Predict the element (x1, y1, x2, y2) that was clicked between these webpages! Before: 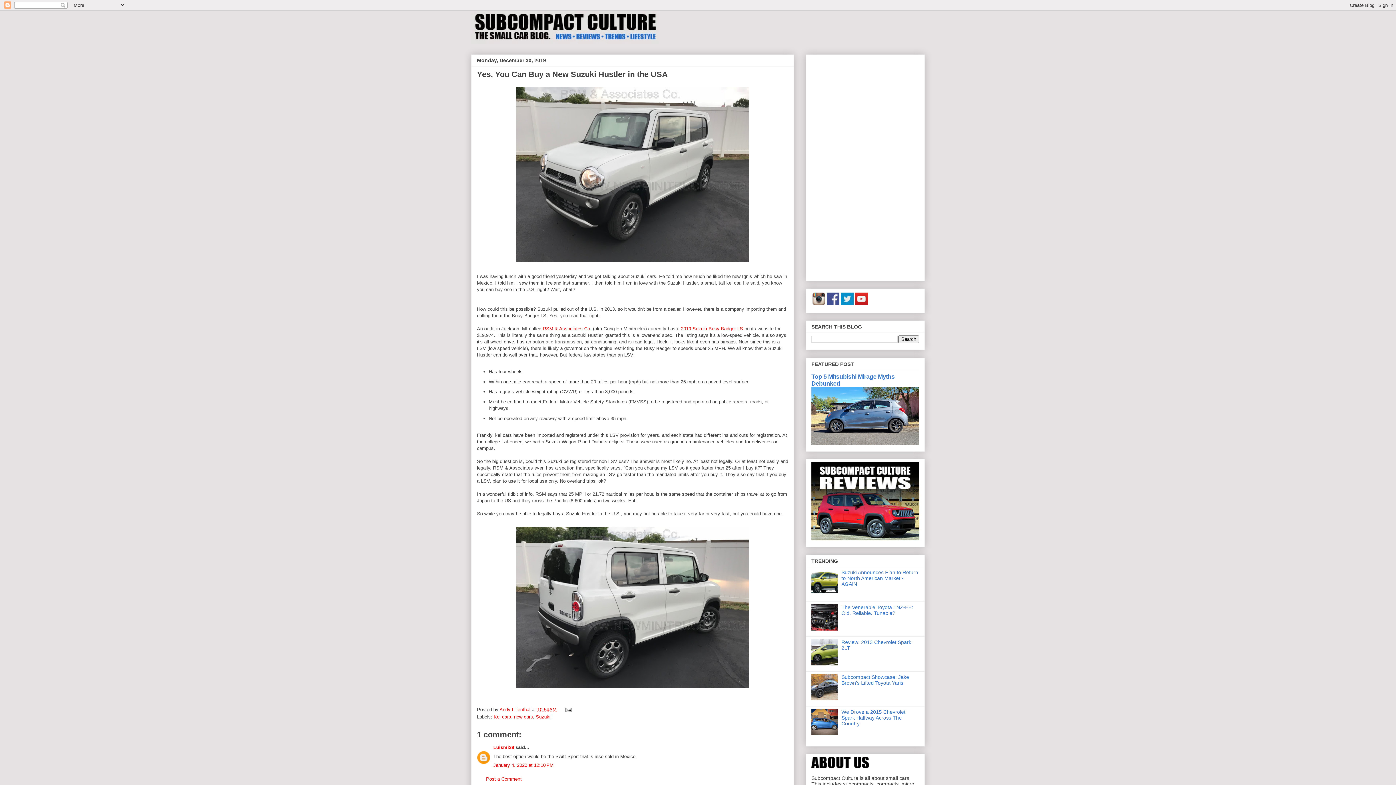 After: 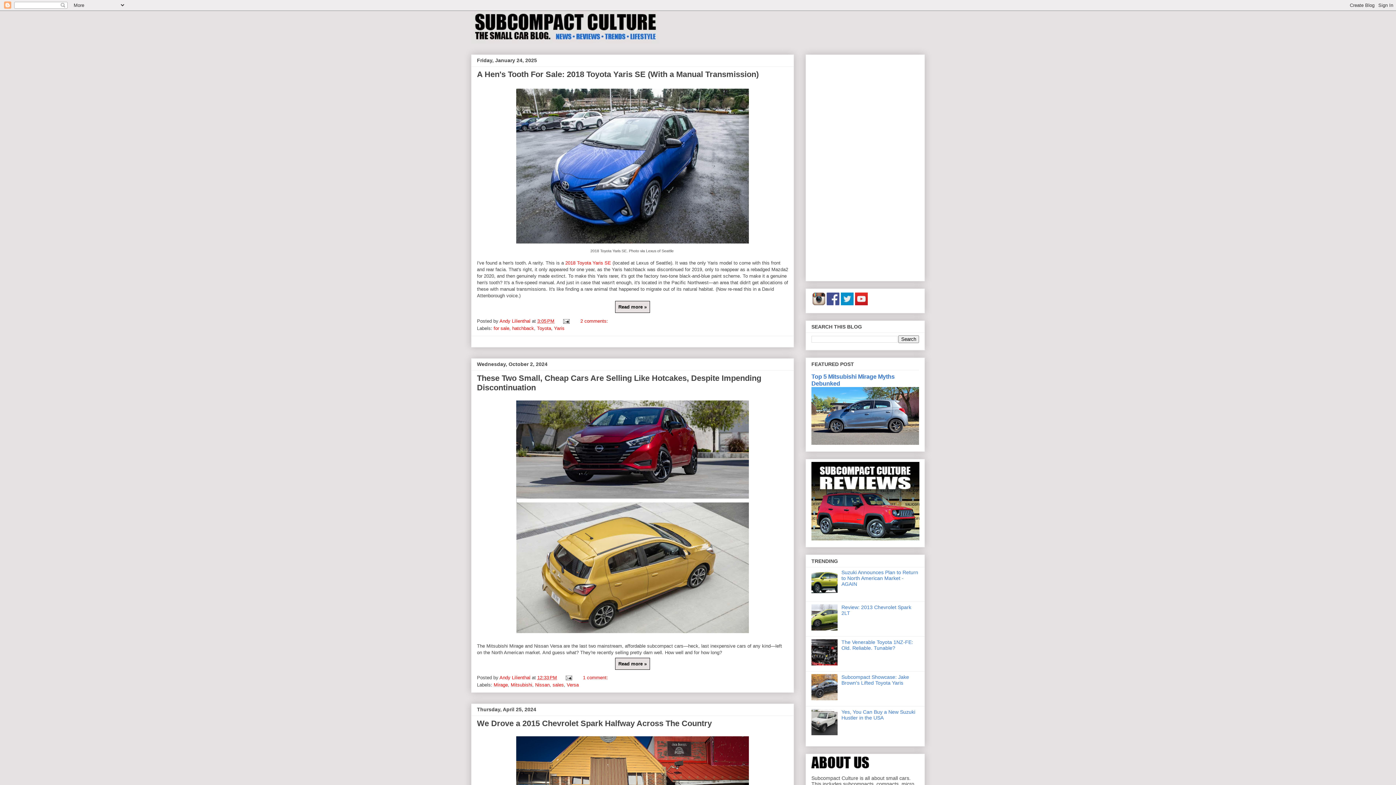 Action: bbox: (471, 10, 925, 43)